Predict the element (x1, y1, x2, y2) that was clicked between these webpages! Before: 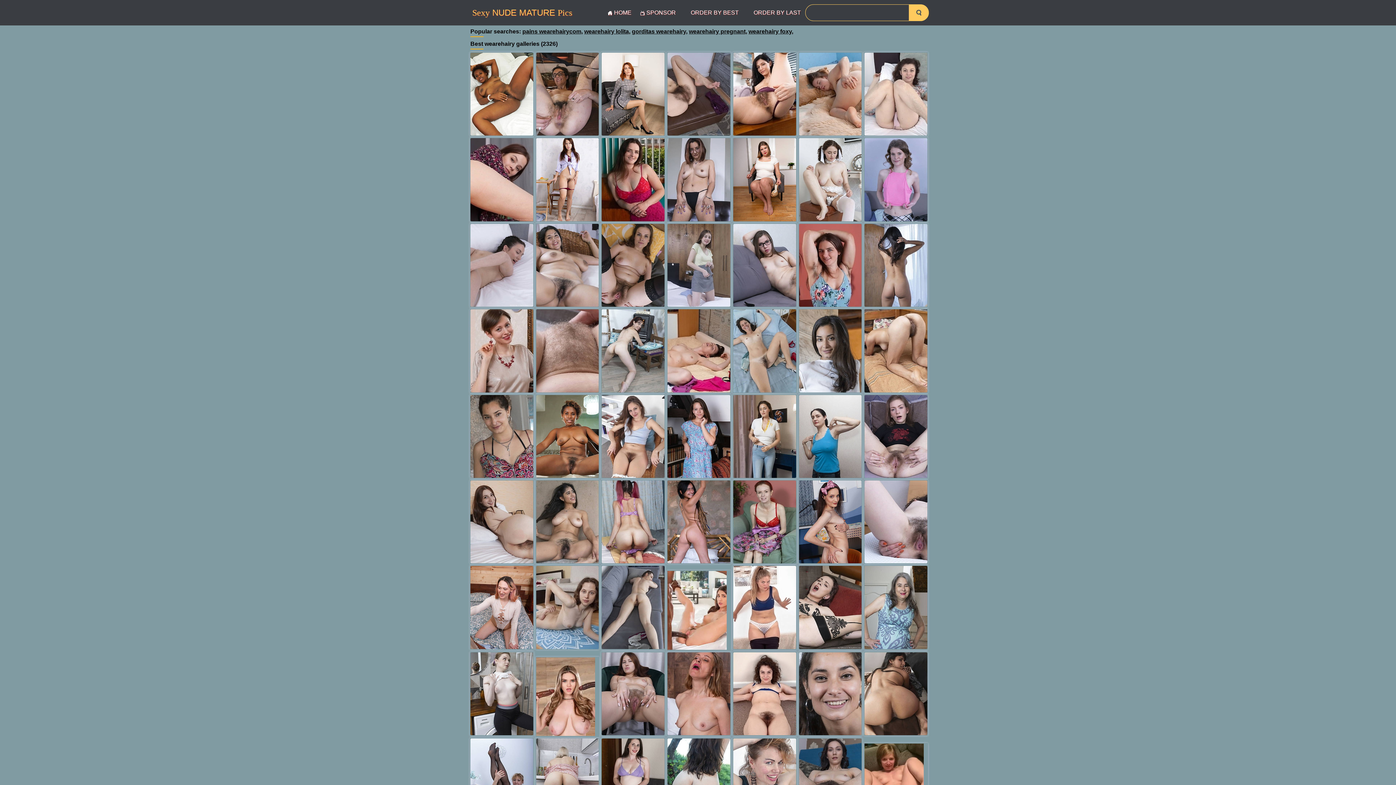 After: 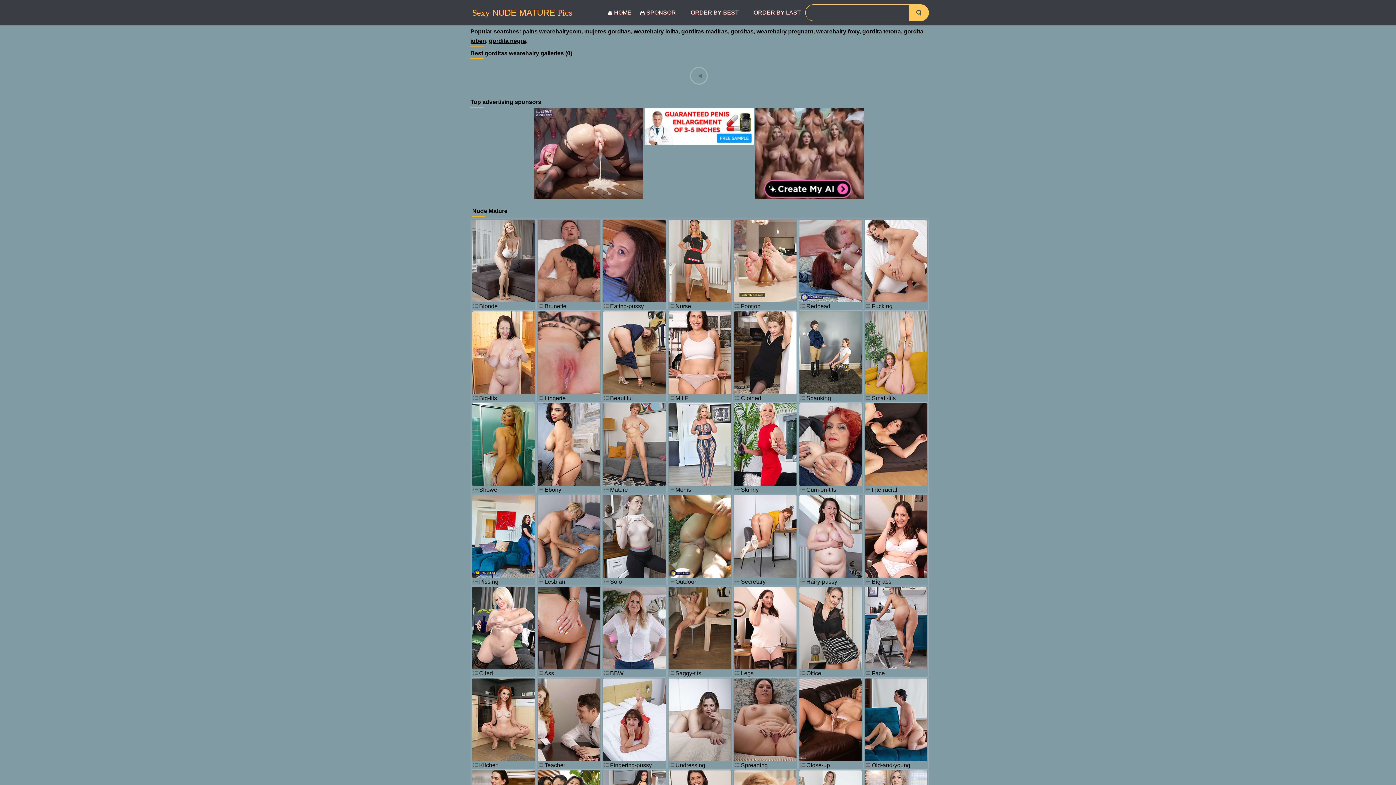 Action: bbox: (632, 28, 686, 34) label: gorditas wearehairy